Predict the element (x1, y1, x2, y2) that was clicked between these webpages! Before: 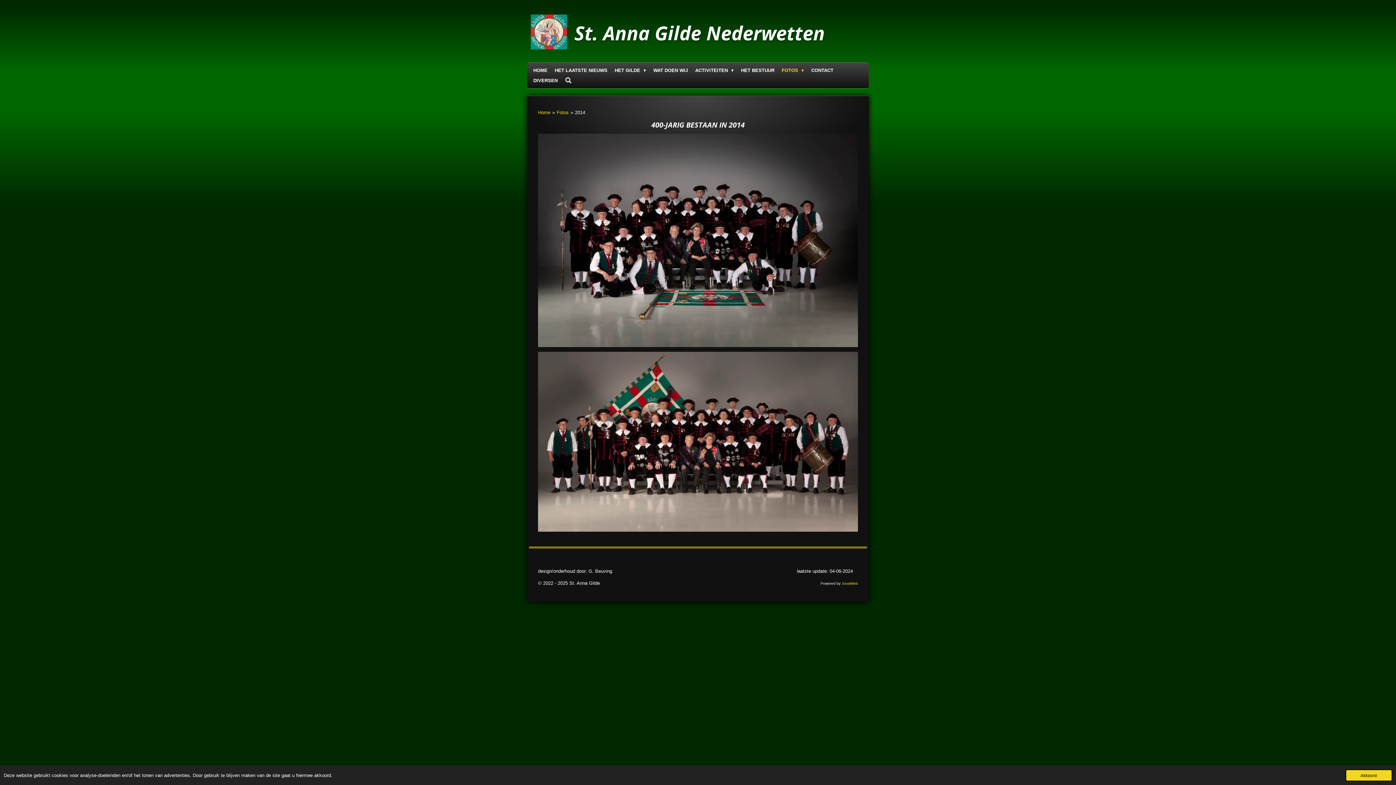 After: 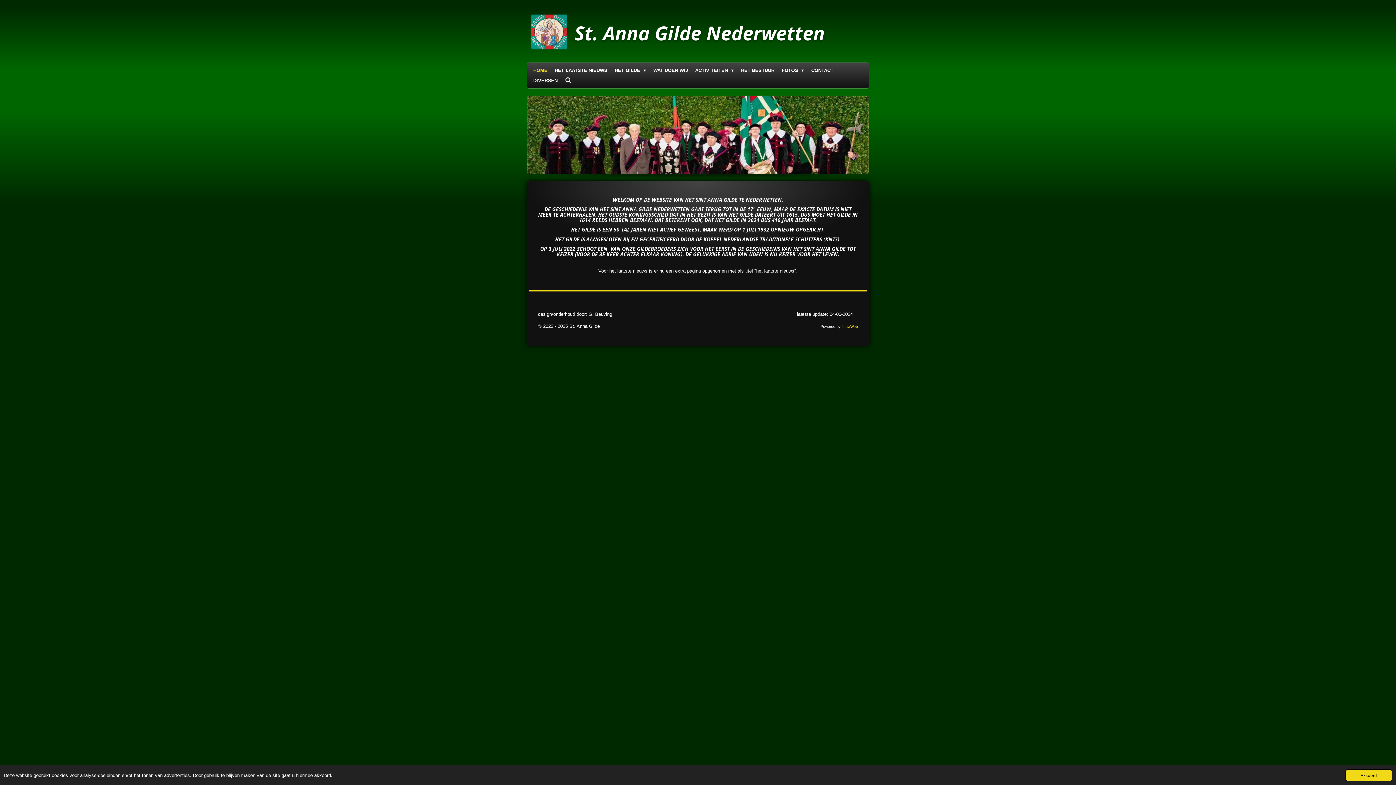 Action: bbox: (574, 26, 825, 43) label: St. Anna Gilde Nederwetten